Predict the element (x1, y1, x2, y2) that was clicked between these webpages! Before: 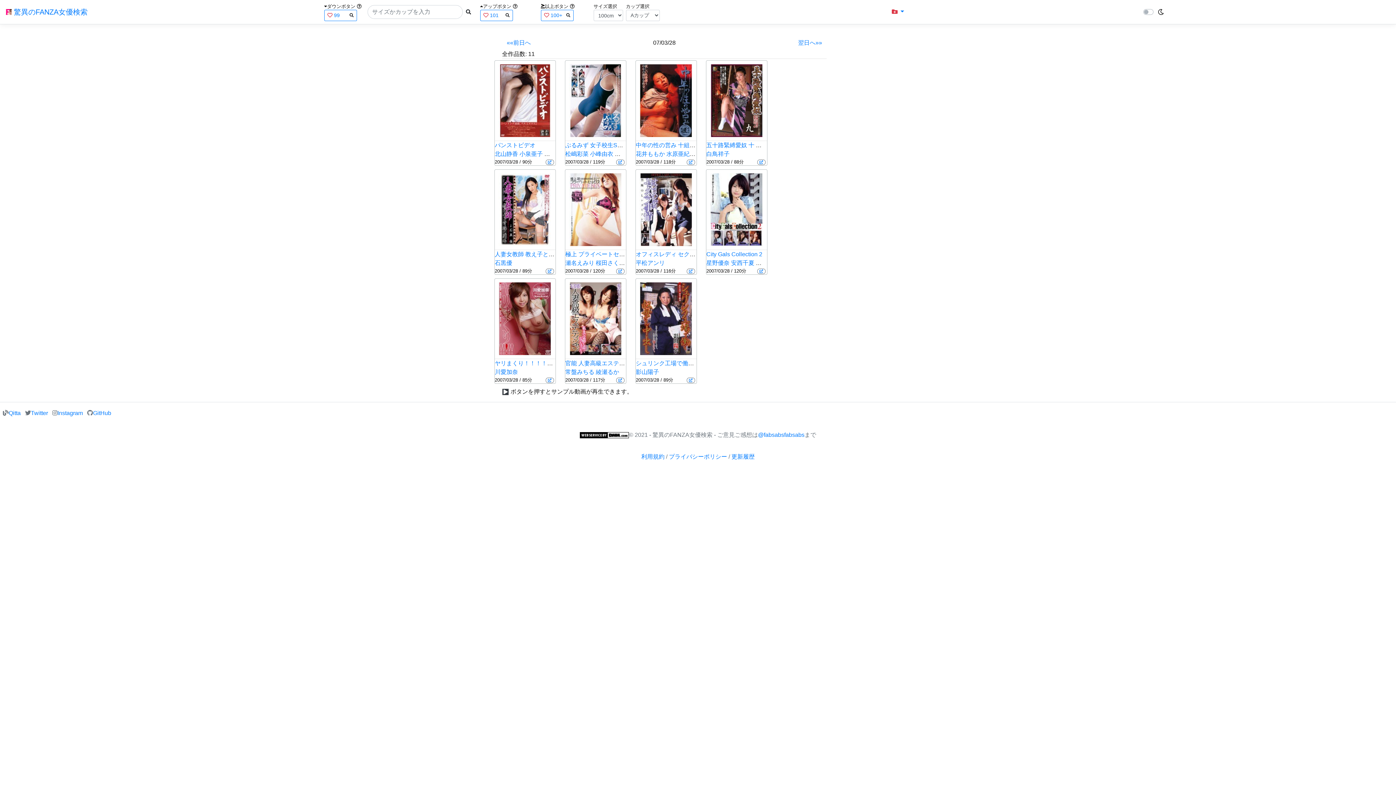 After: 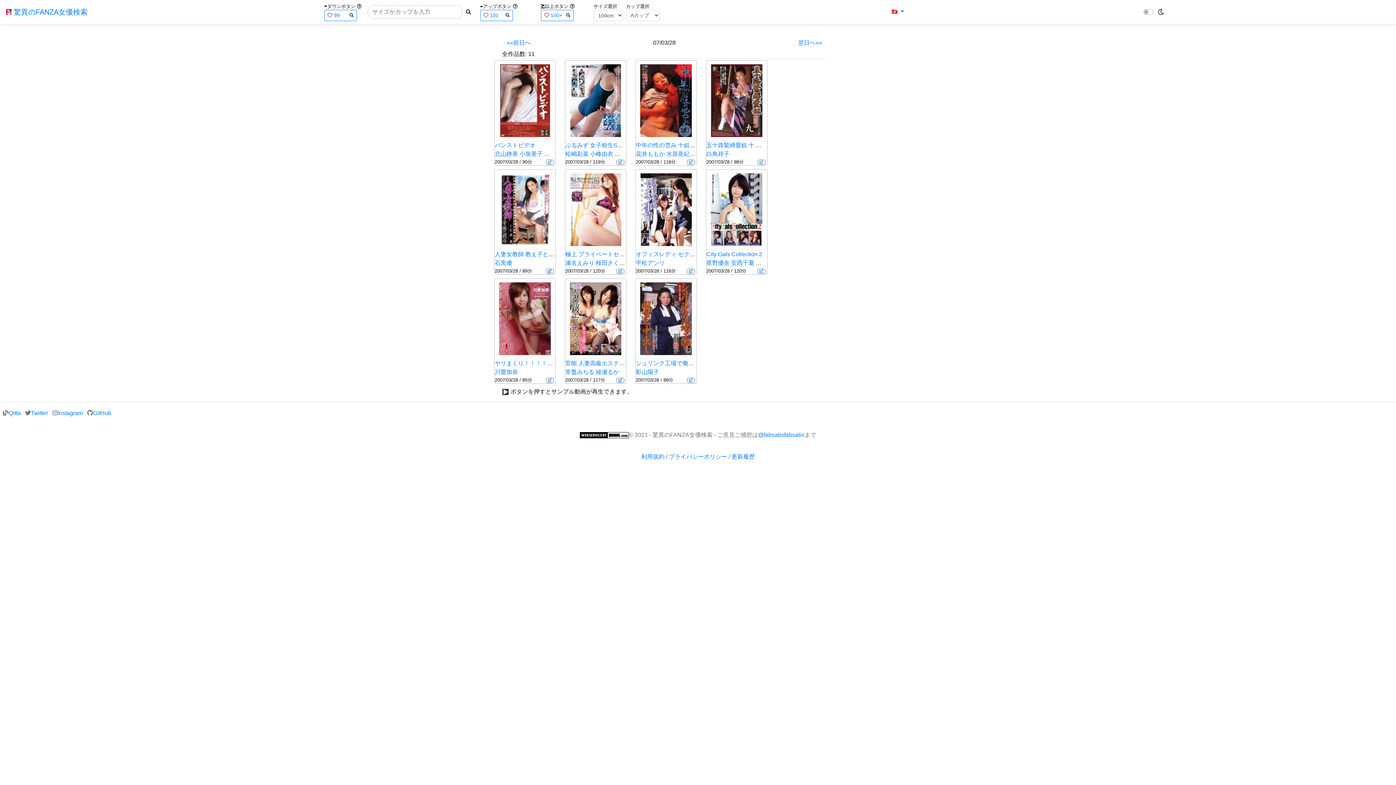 Action: bbox: (544, 267, 555, 274)